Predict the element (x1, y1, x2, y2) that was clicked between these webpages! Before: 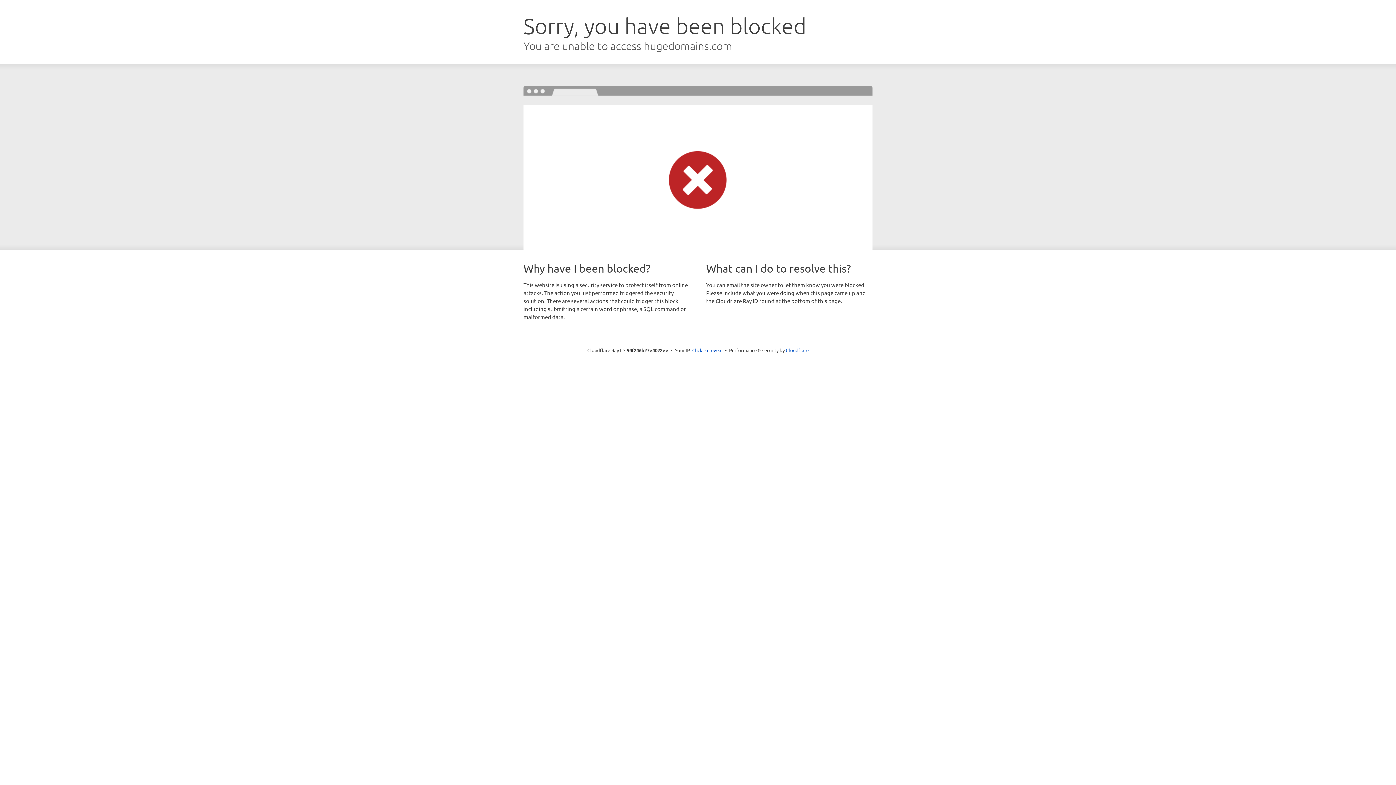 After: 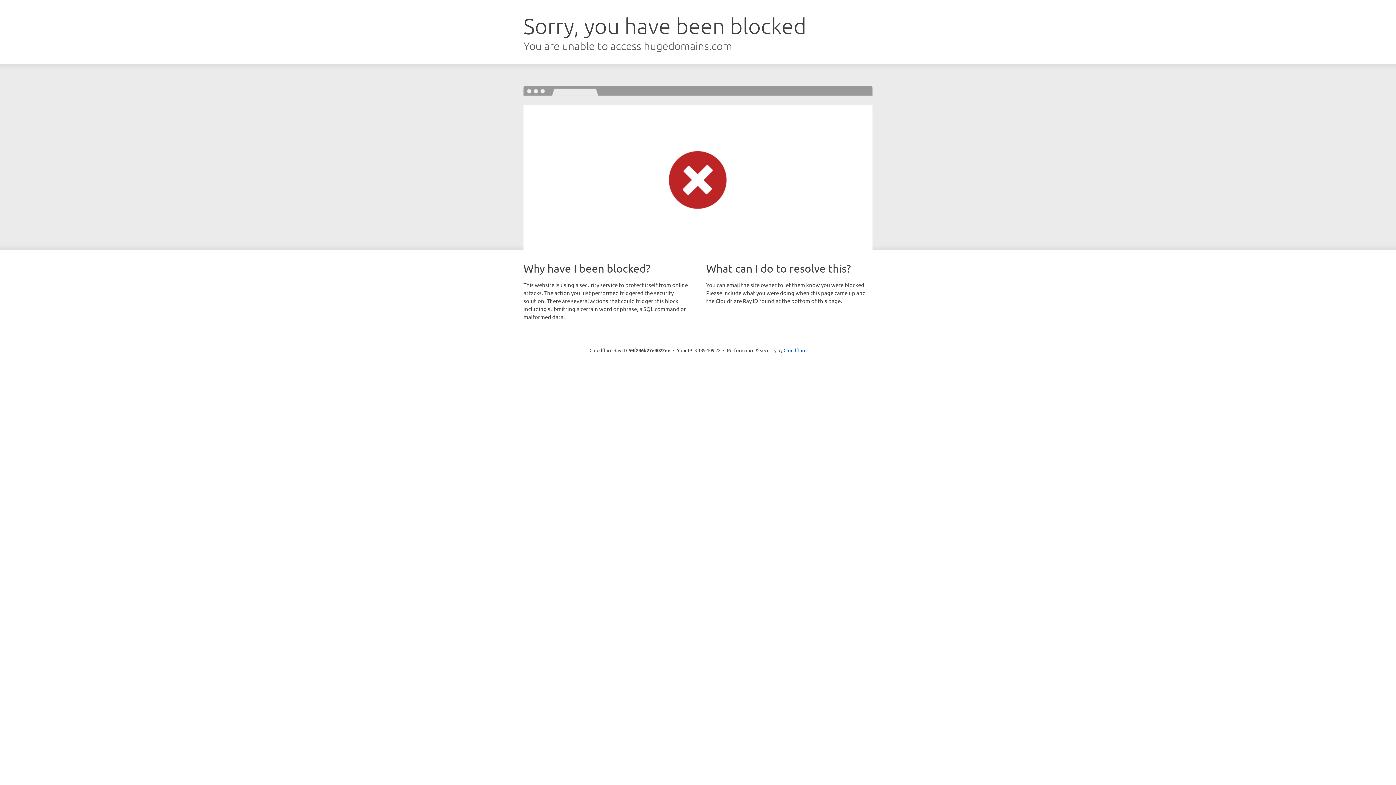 Action: label: Click to reveal bbox: (692, 346, 722, 353)